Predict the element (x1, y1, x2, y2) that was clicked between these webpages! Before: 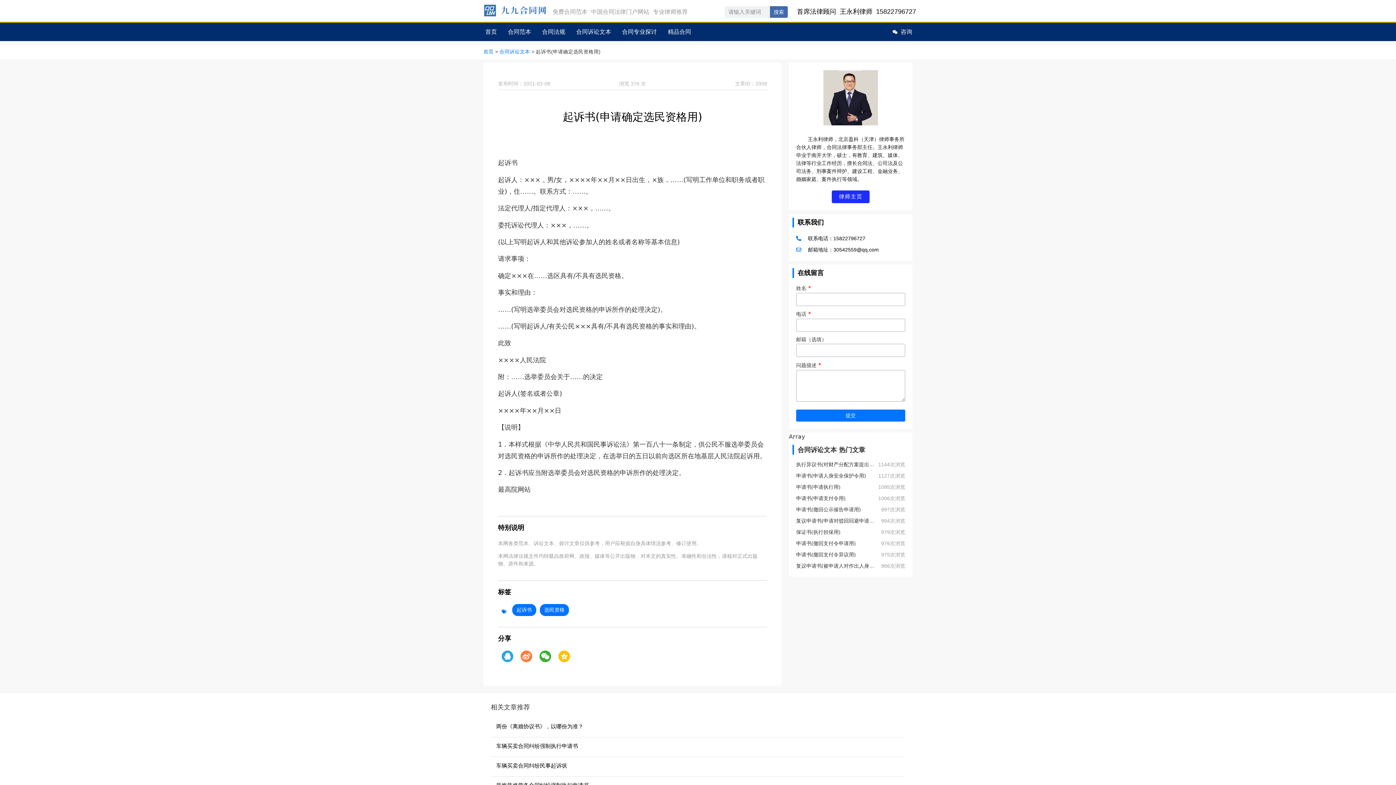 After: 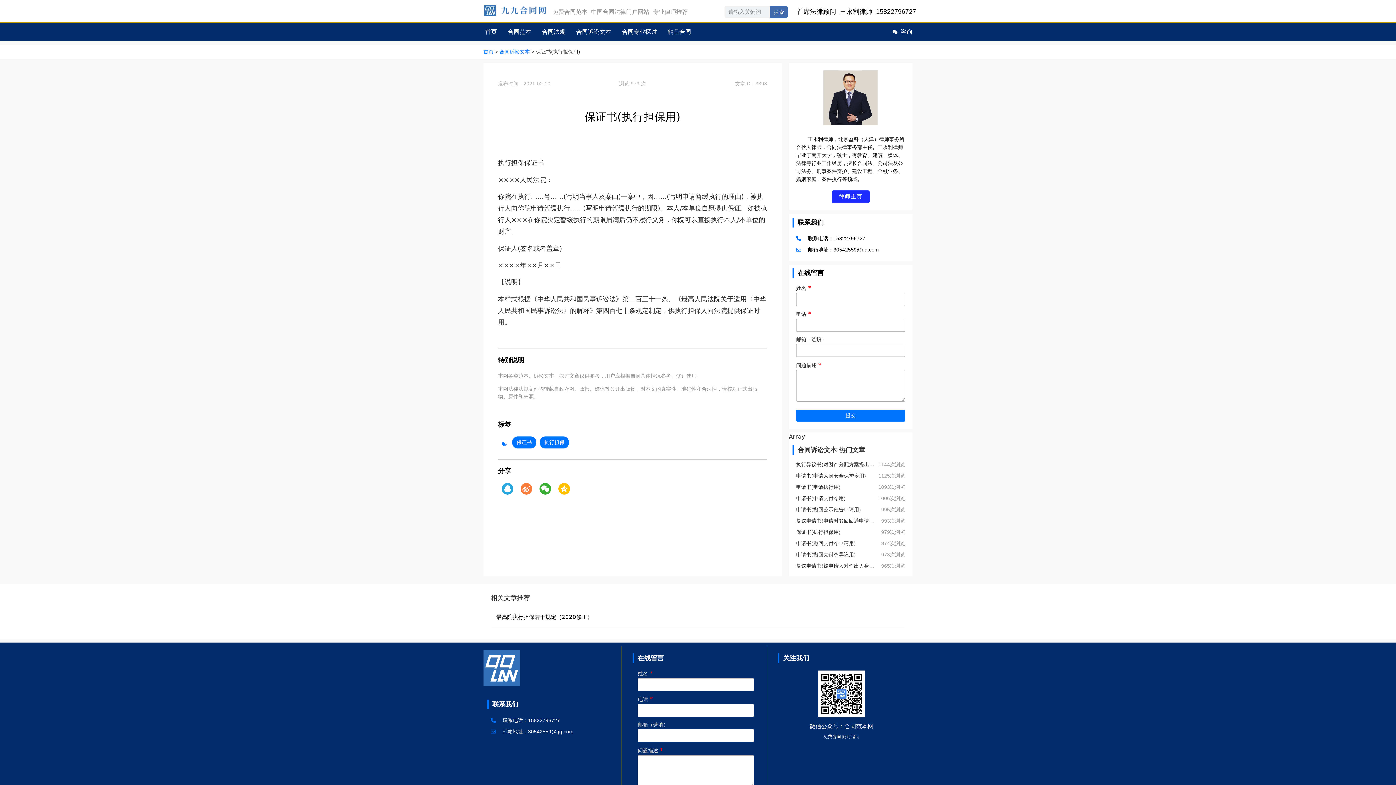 Action: label: 保证书(执行担保用) bbox: (796, 529, 840, 535)